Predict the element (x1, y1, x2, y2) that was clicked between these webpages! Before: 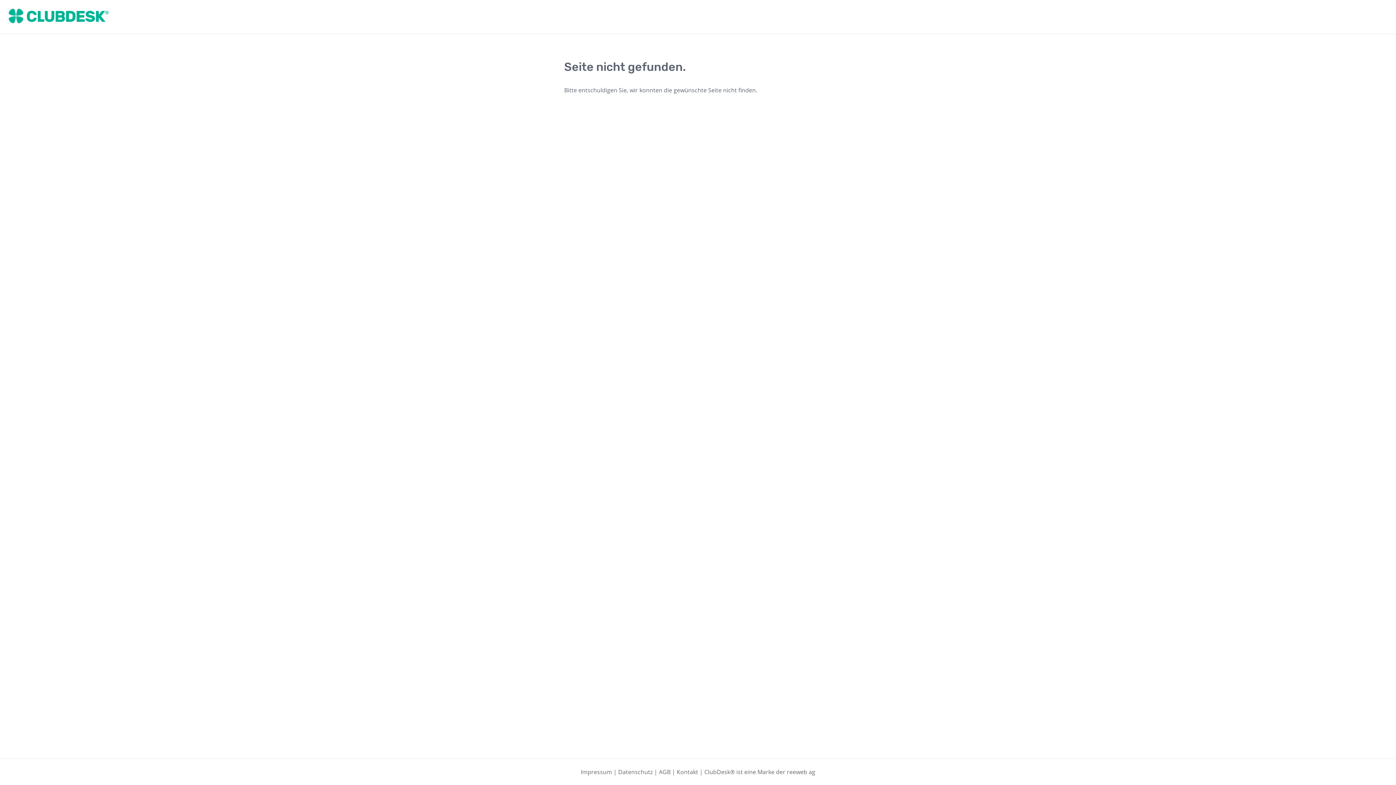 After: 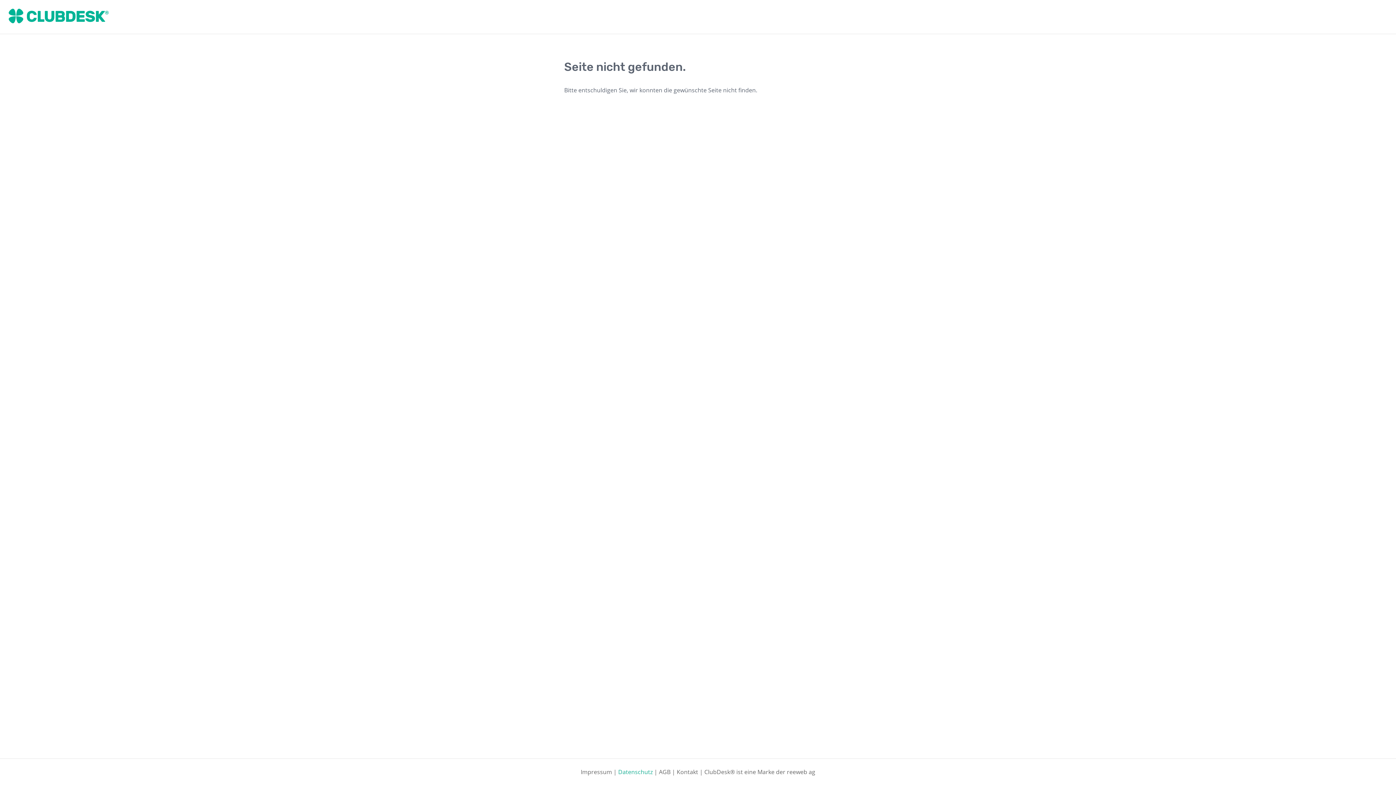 Action: label: Datenschutz bbox: (618, 768, 652, 776)